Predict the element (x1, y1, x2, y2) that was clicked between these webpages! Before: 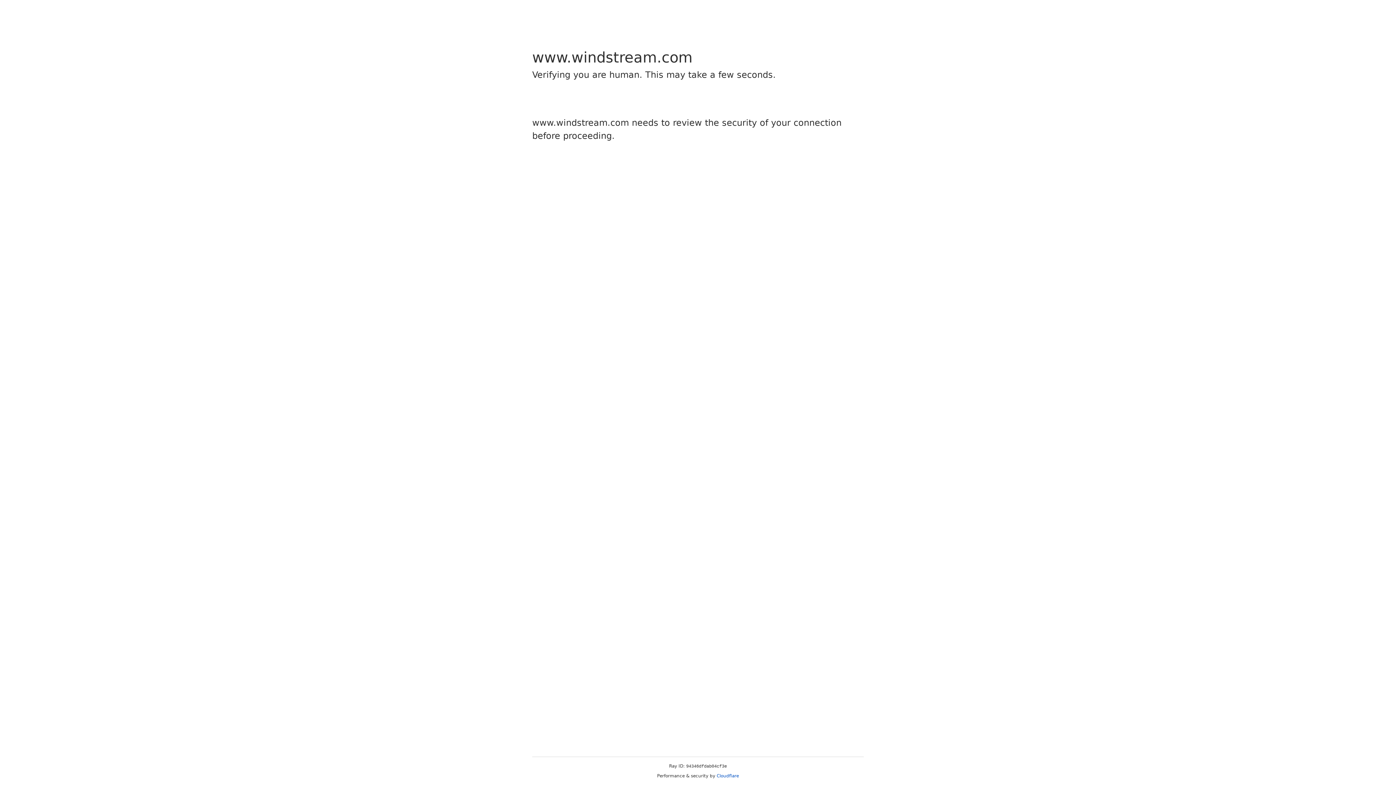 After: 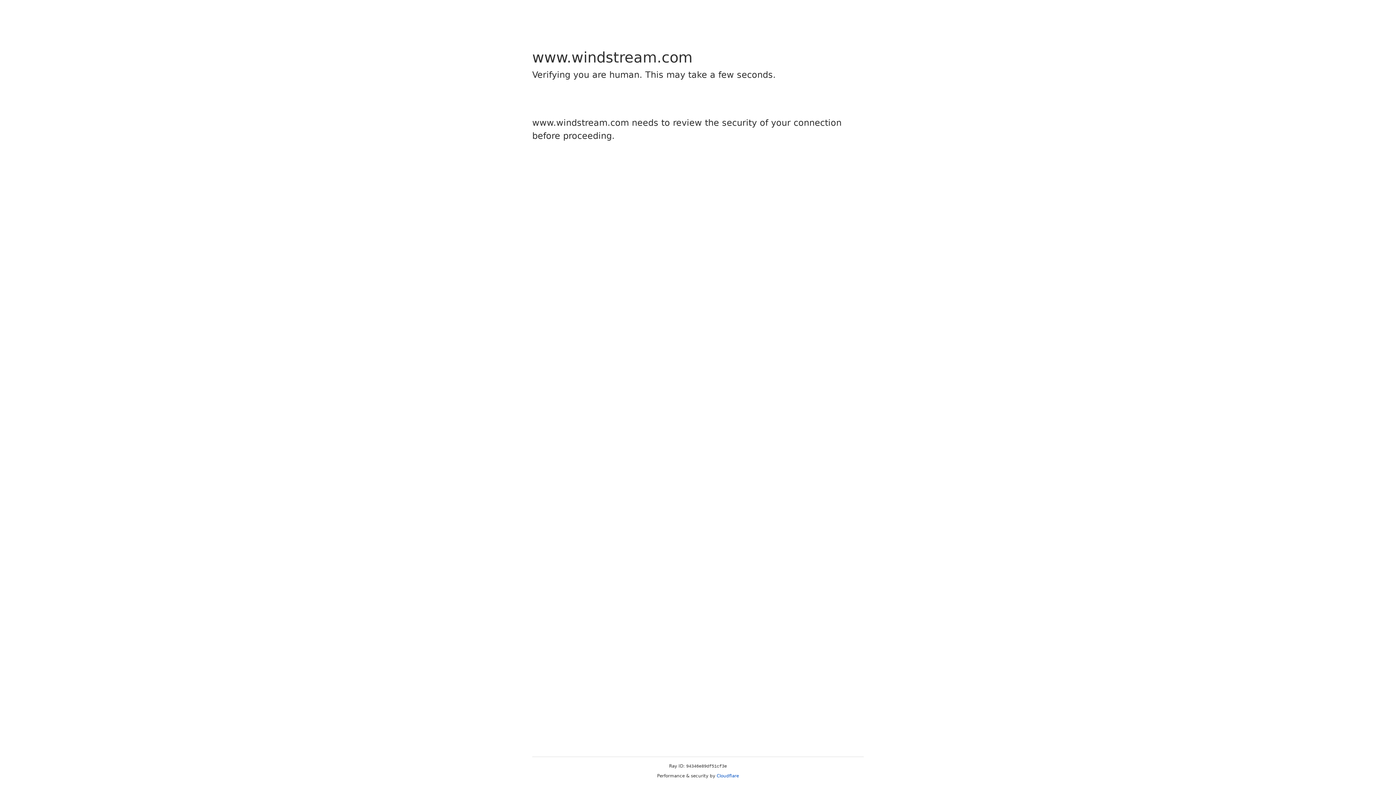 Action: bbox: (716, 773, 739, 778) label: Cloudflare